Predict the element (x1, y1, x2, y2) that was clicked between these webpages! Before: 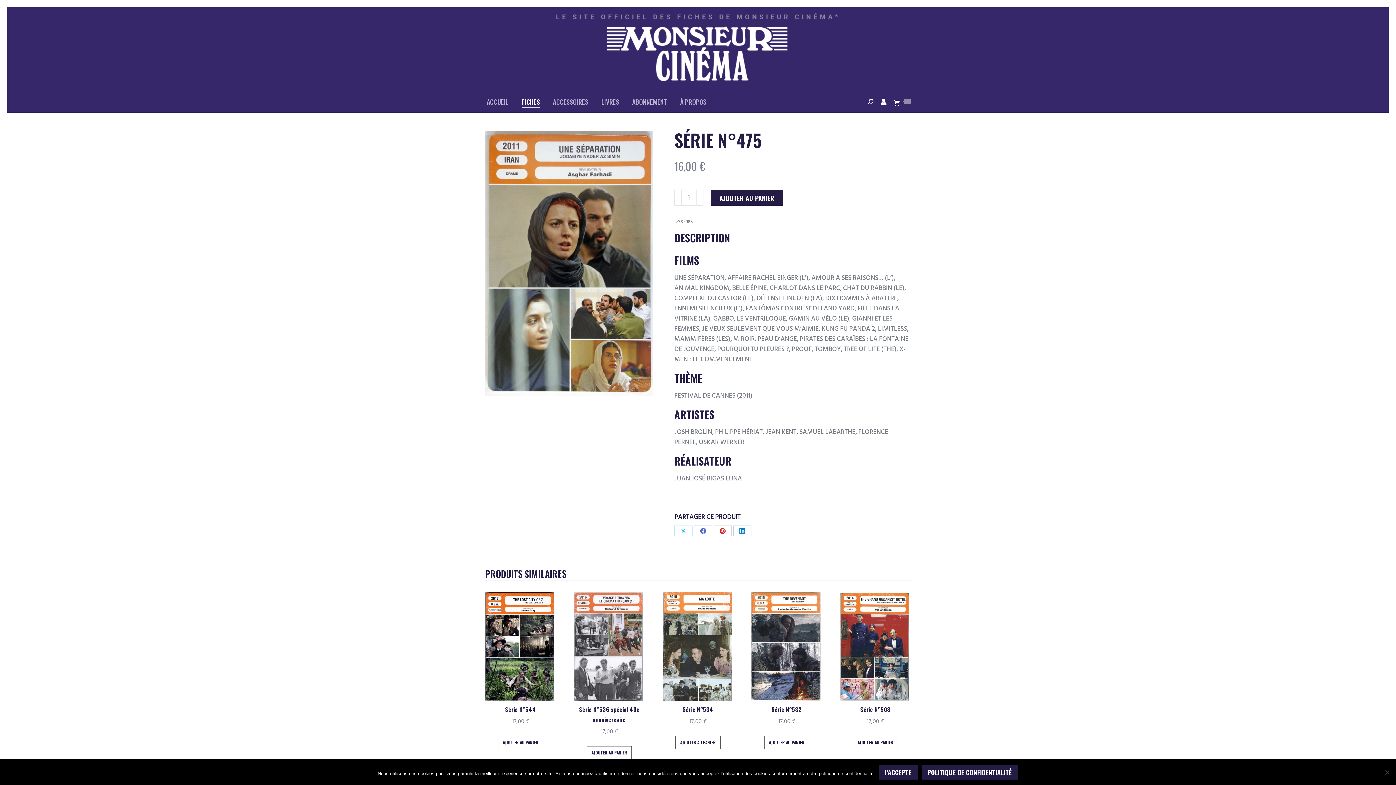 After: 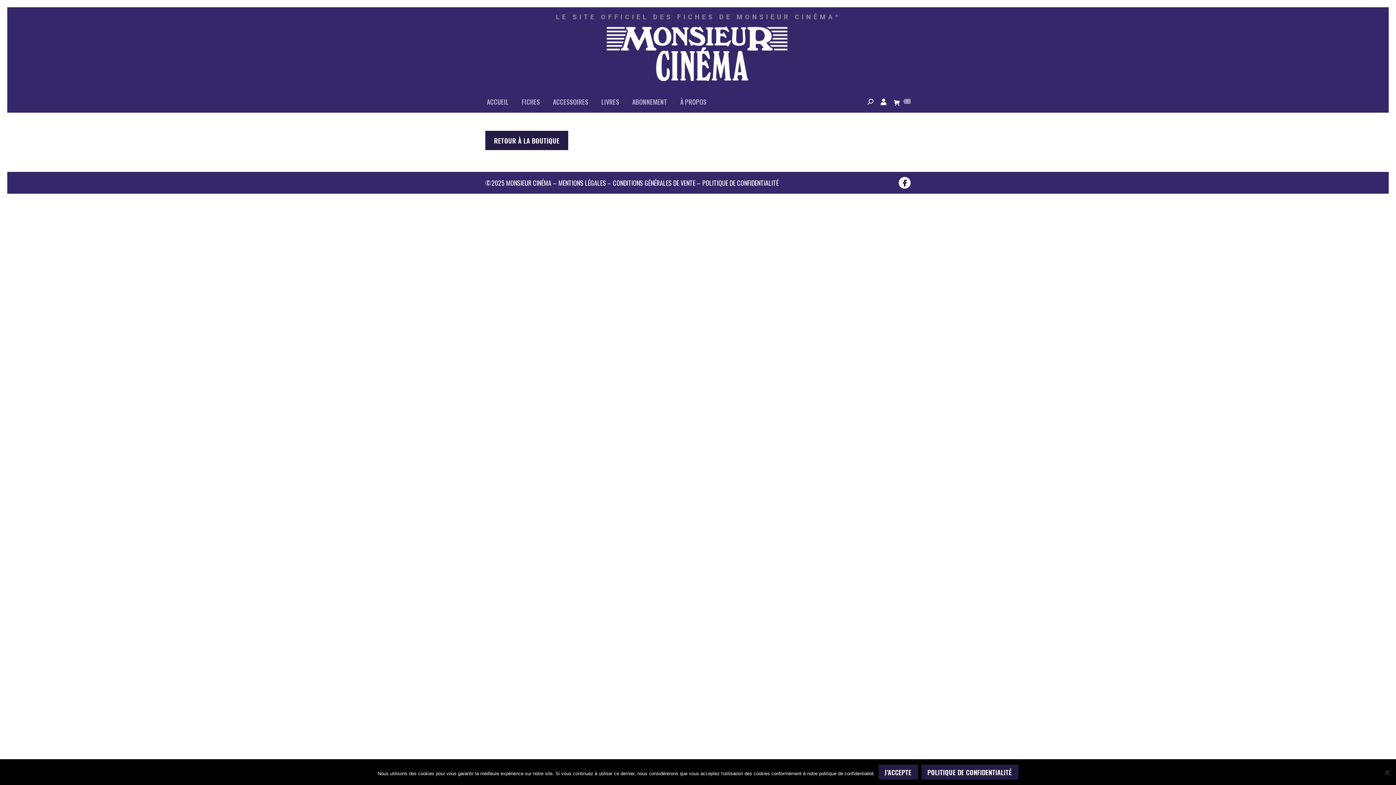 Action: bbox: (894, 98, 910, 106) label:  
0